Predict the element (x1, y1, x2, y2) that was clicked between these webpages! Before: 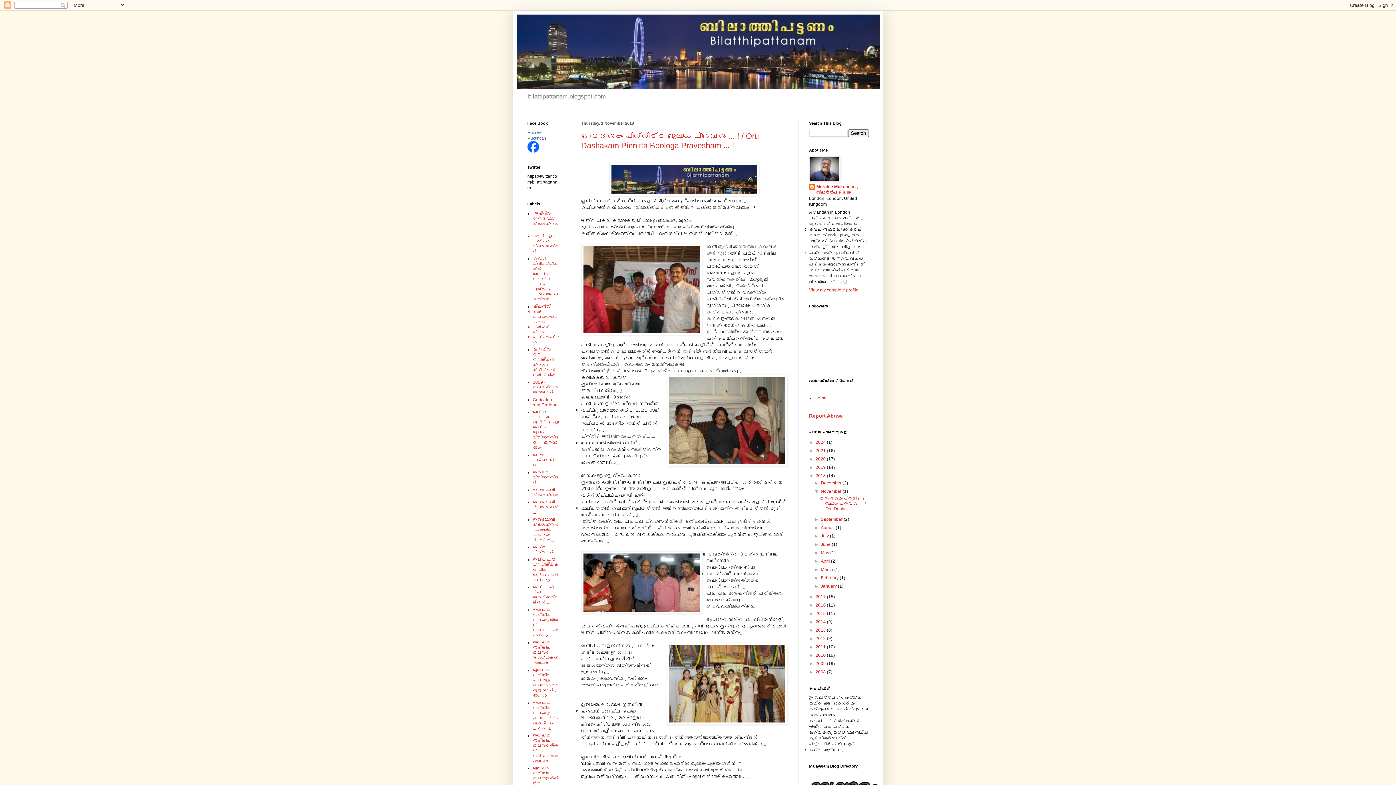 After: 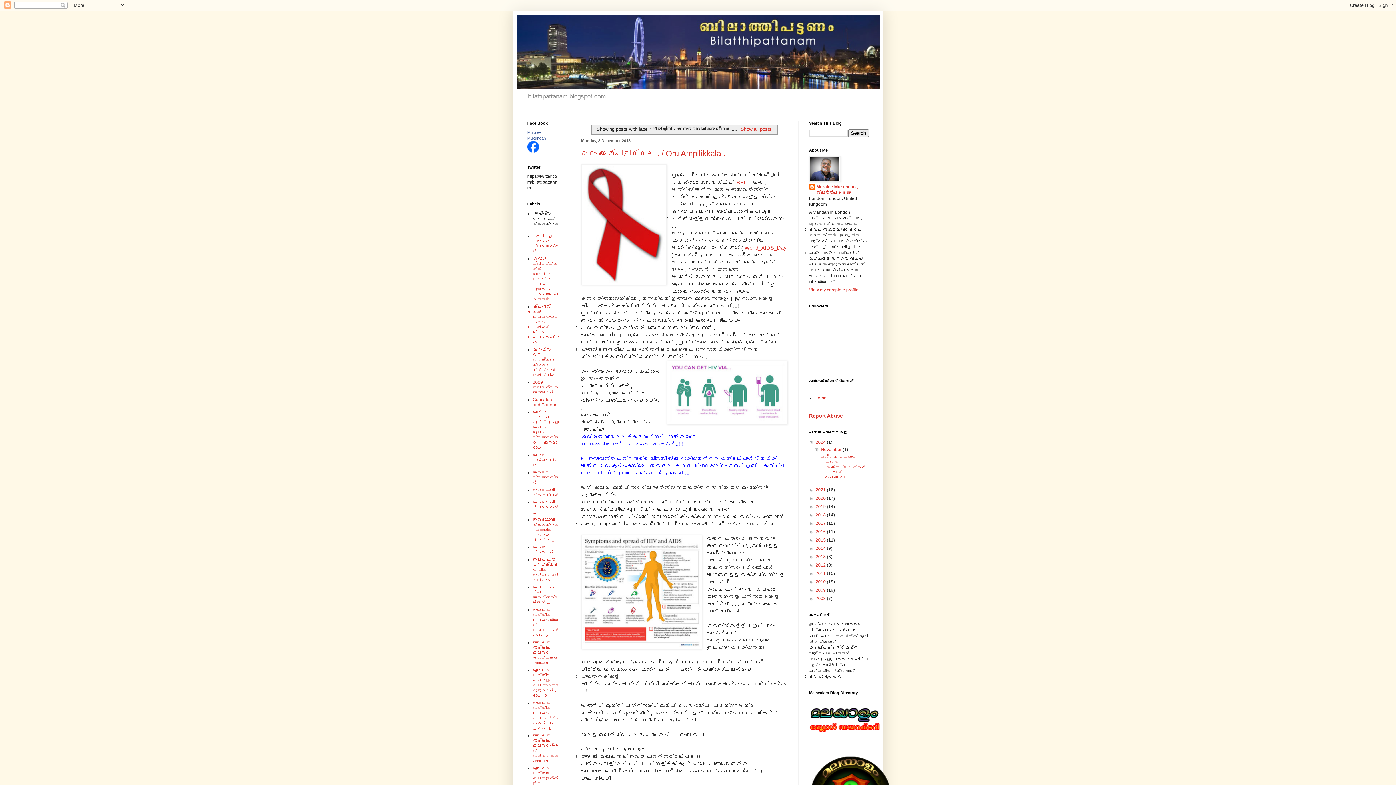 Action: label: ' എയ്‌ഡ്‌സ്‌ - 'അനുഭവാവിഷ്കാരങ്ങൾ ... bbox: (532, 211, 559, 231)